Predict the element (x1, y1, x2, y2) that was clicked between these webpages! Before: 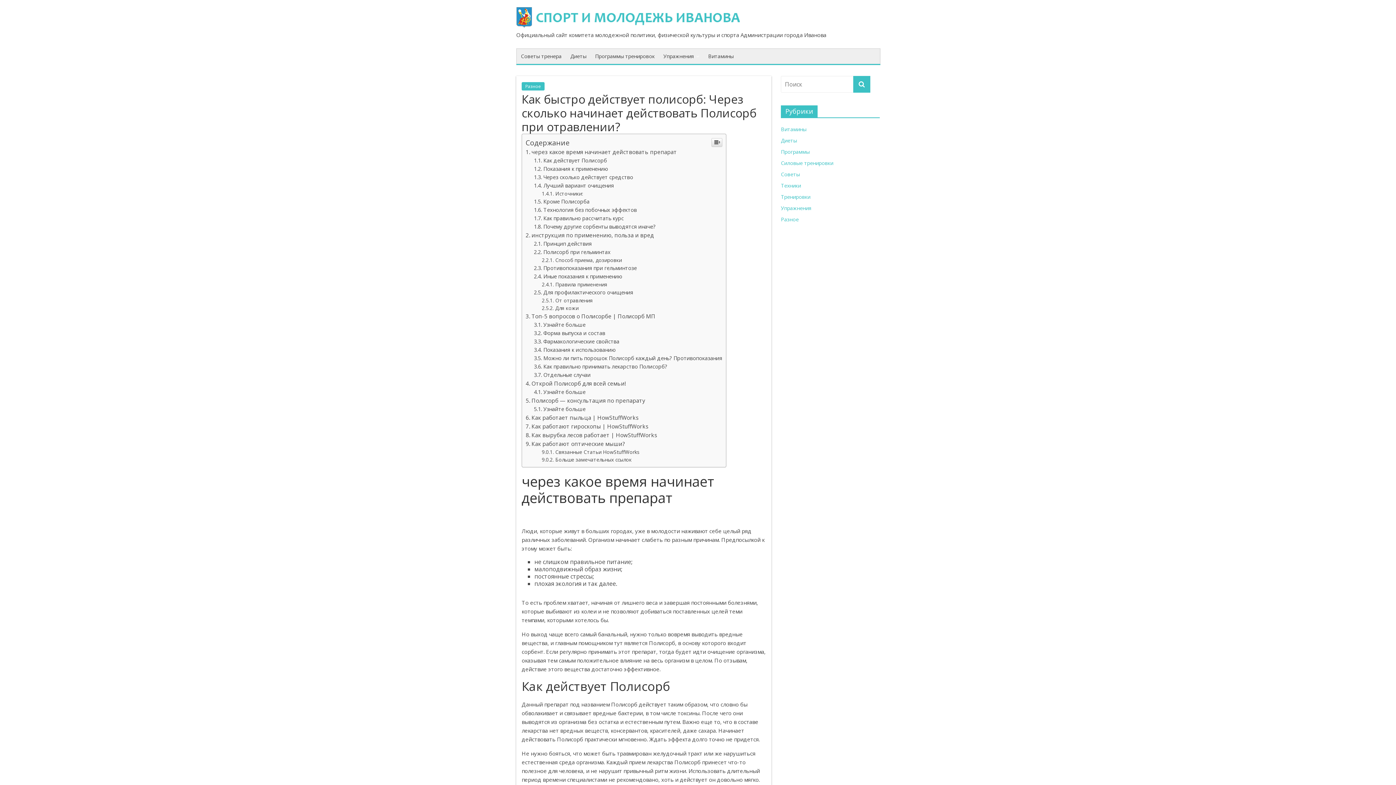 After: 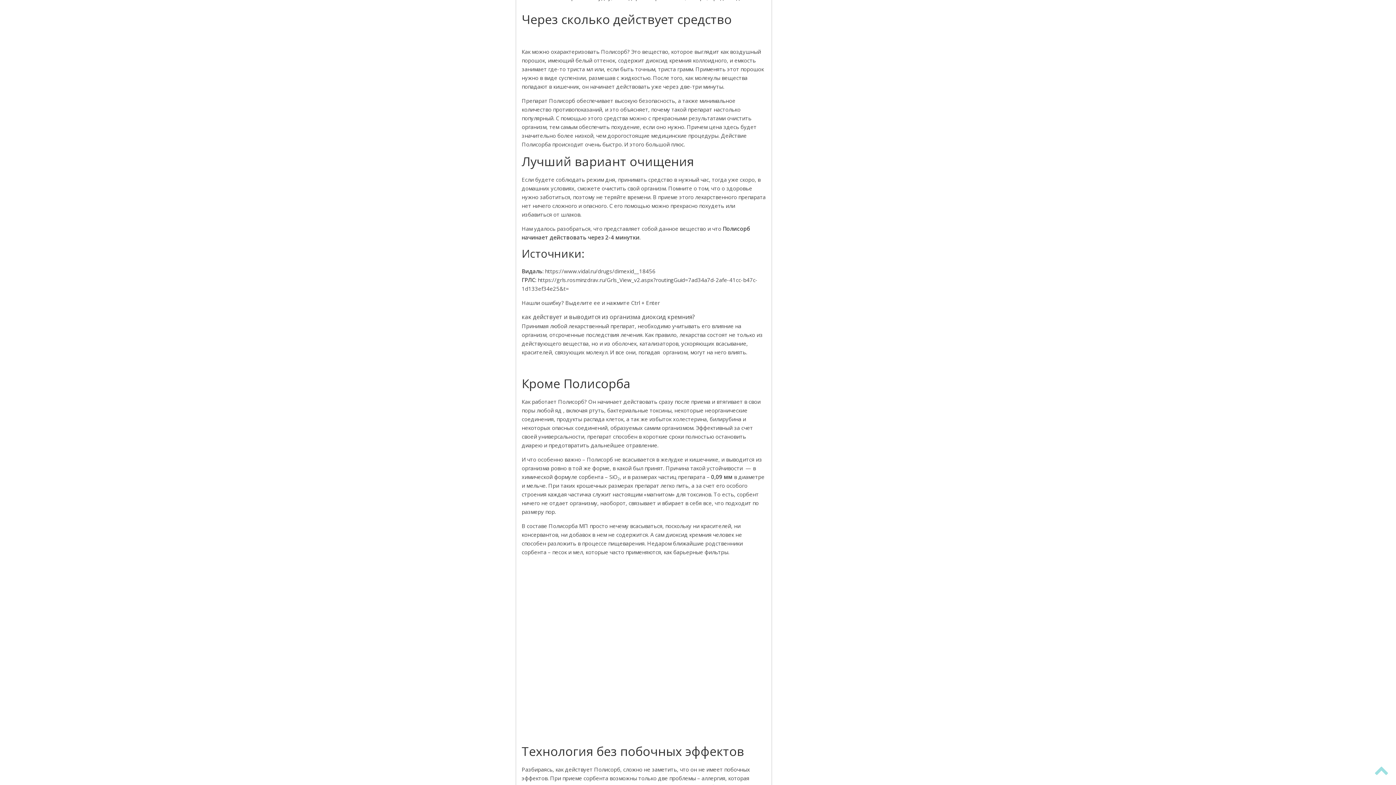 Action: label: Через сколько действует средство bbox: (534, 574, 633, 581)